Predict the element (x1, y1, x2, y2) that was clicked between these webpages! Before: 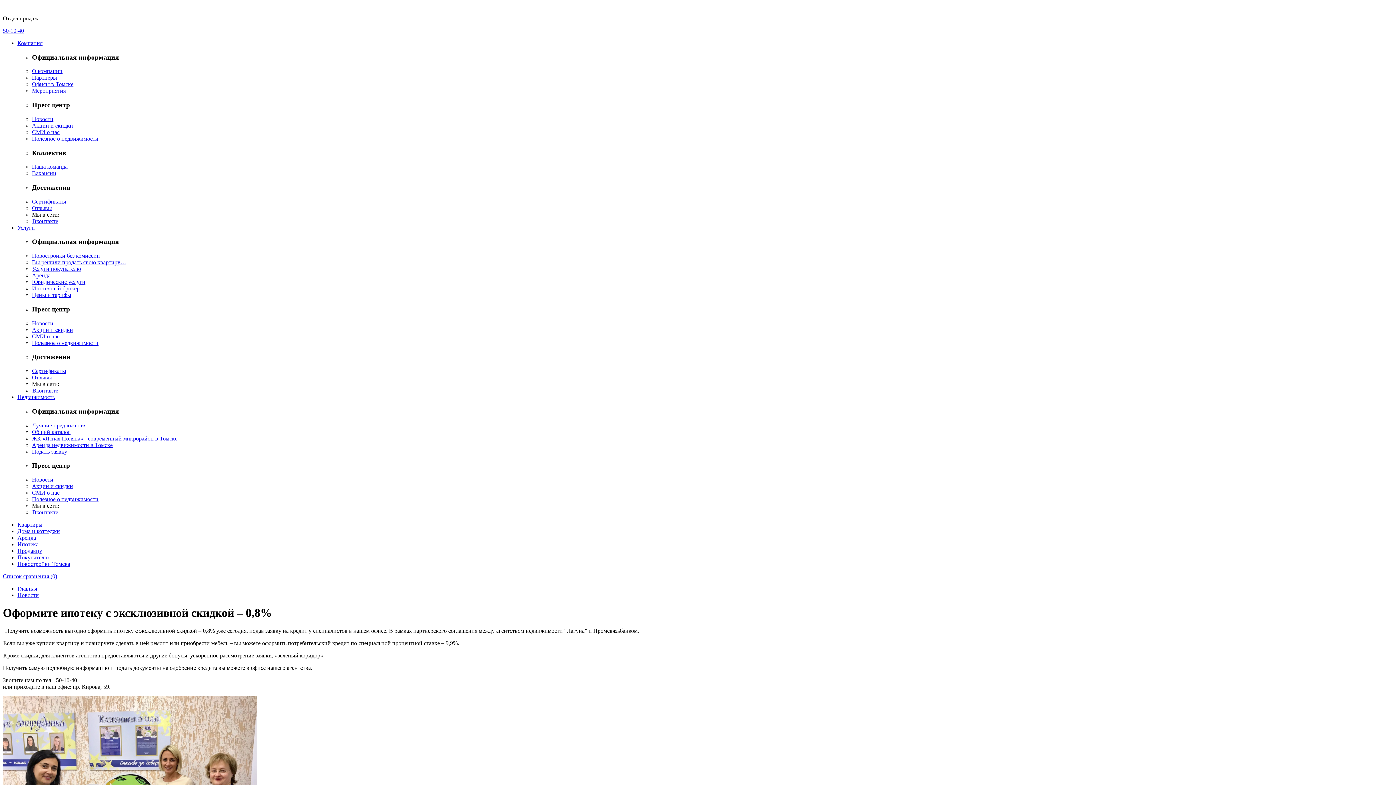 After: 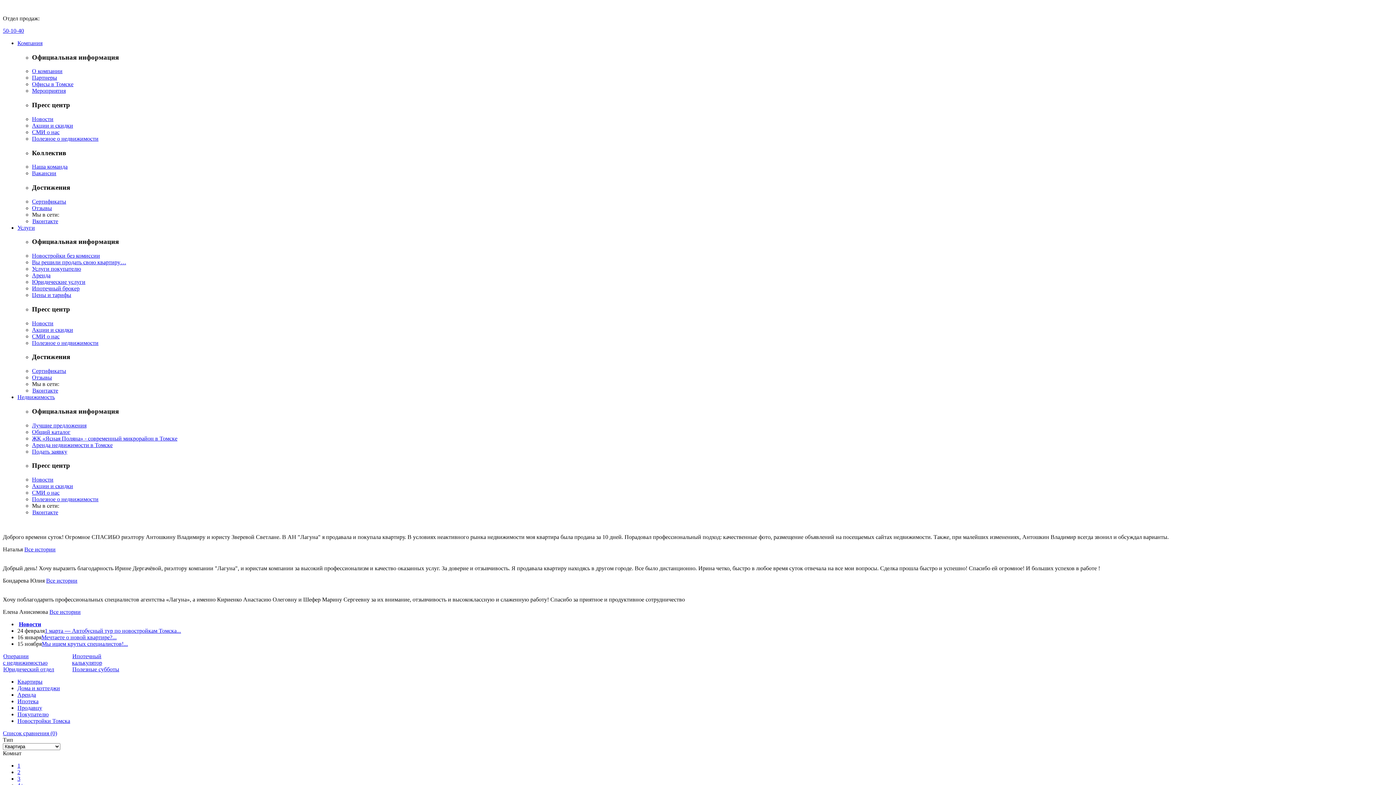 Action: bbox: (32, 422, 86, 428) label: Лучшие предложения